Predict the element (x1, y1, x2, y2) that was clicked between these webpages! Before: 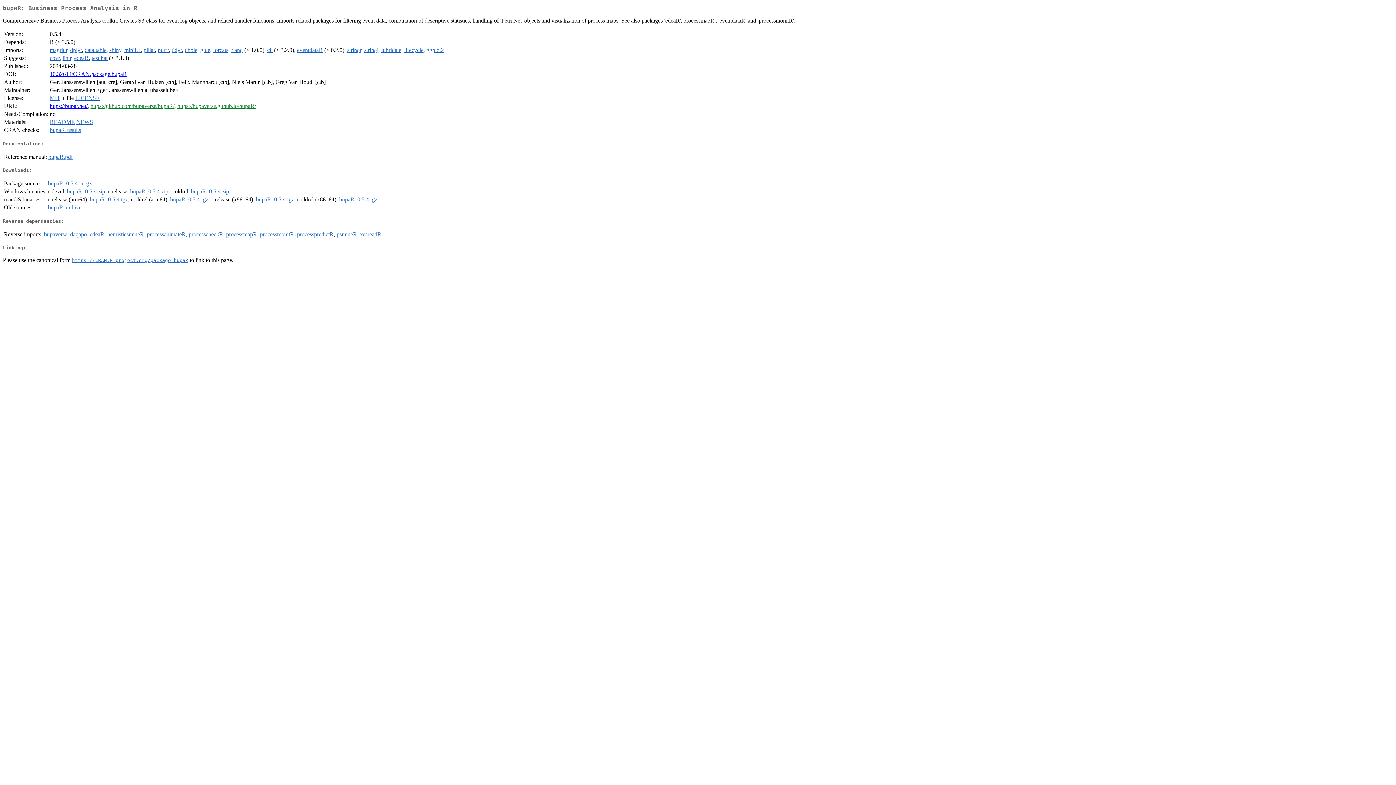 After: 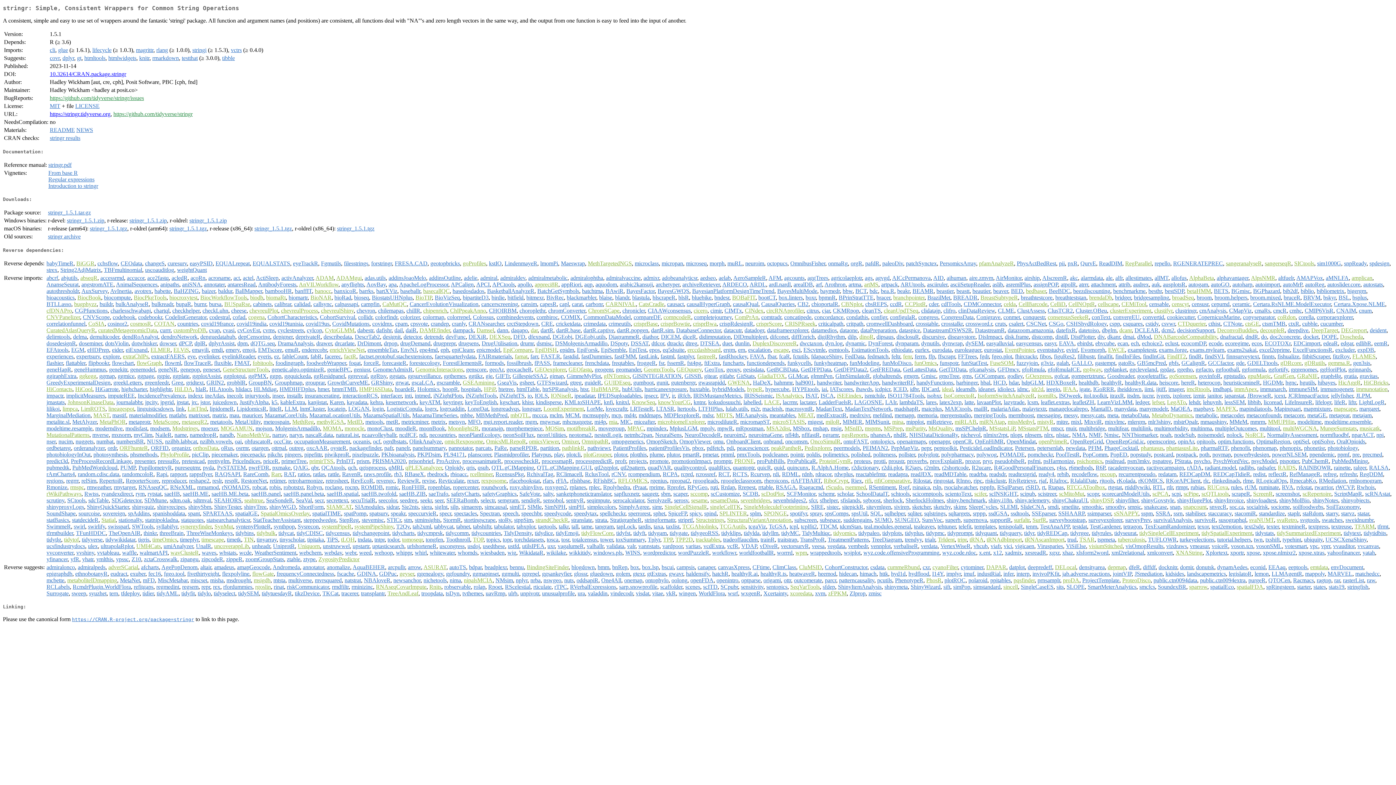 Action: bbox: (347, 47, 361, 53) label: stringr